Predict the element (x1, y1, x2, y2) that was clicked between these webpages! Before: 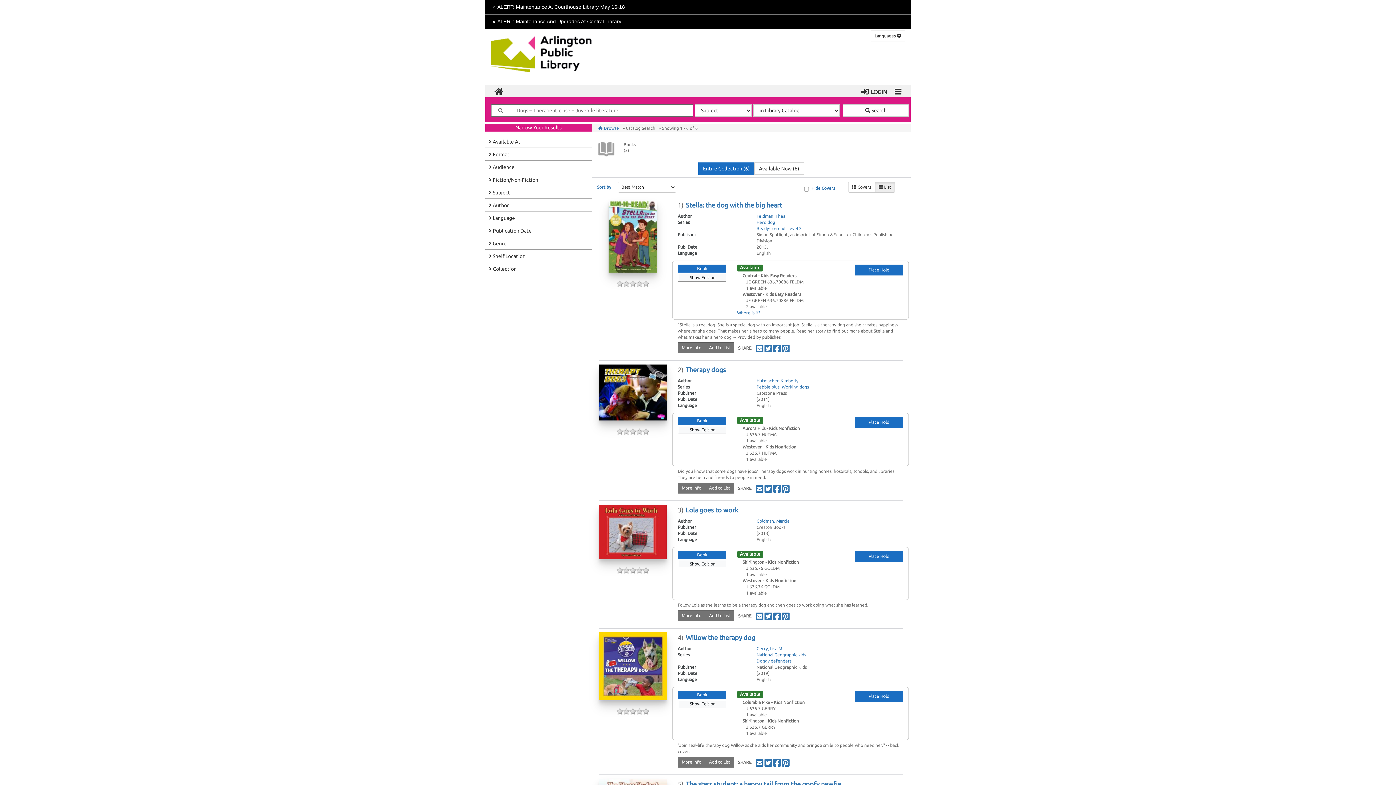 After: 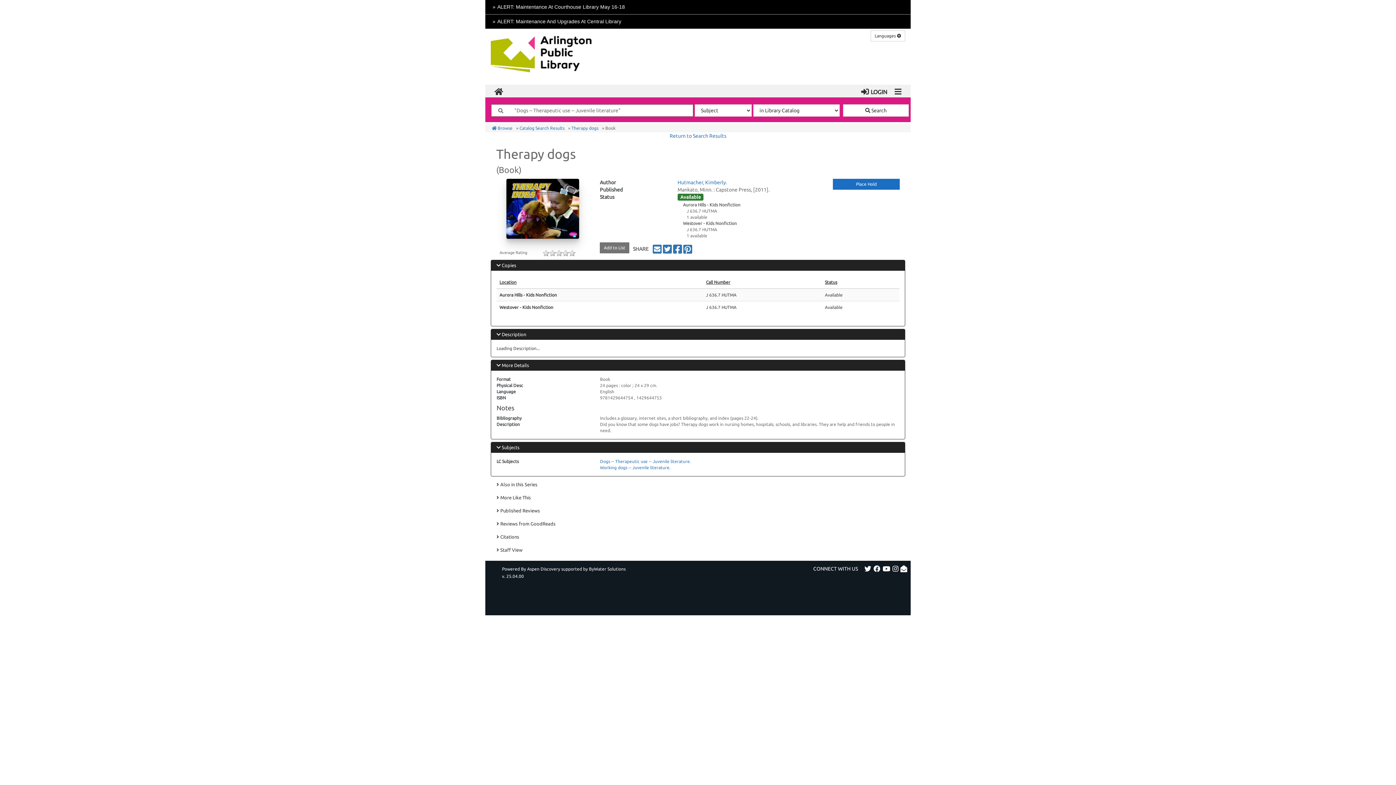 Action: bbox: (678, 417, 726, 425) label: View Book